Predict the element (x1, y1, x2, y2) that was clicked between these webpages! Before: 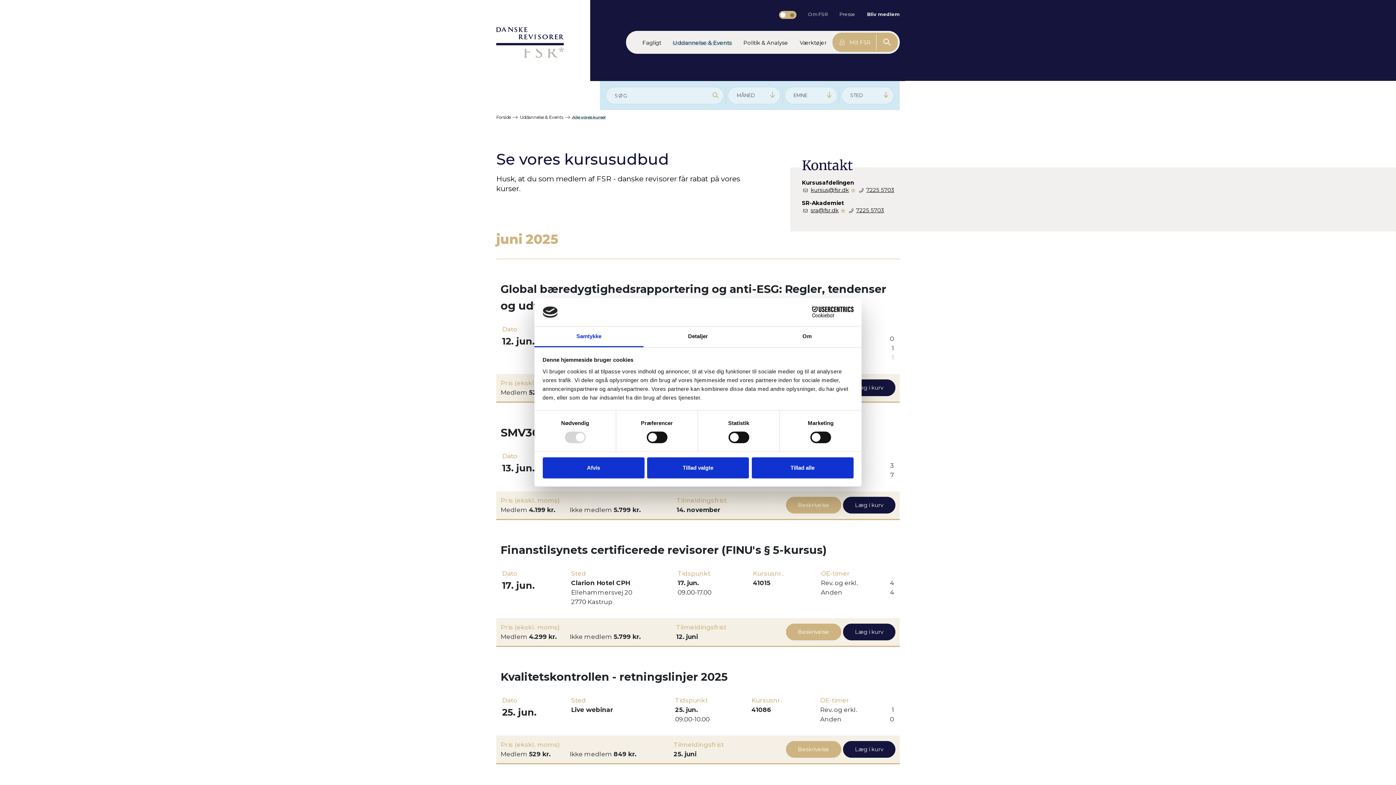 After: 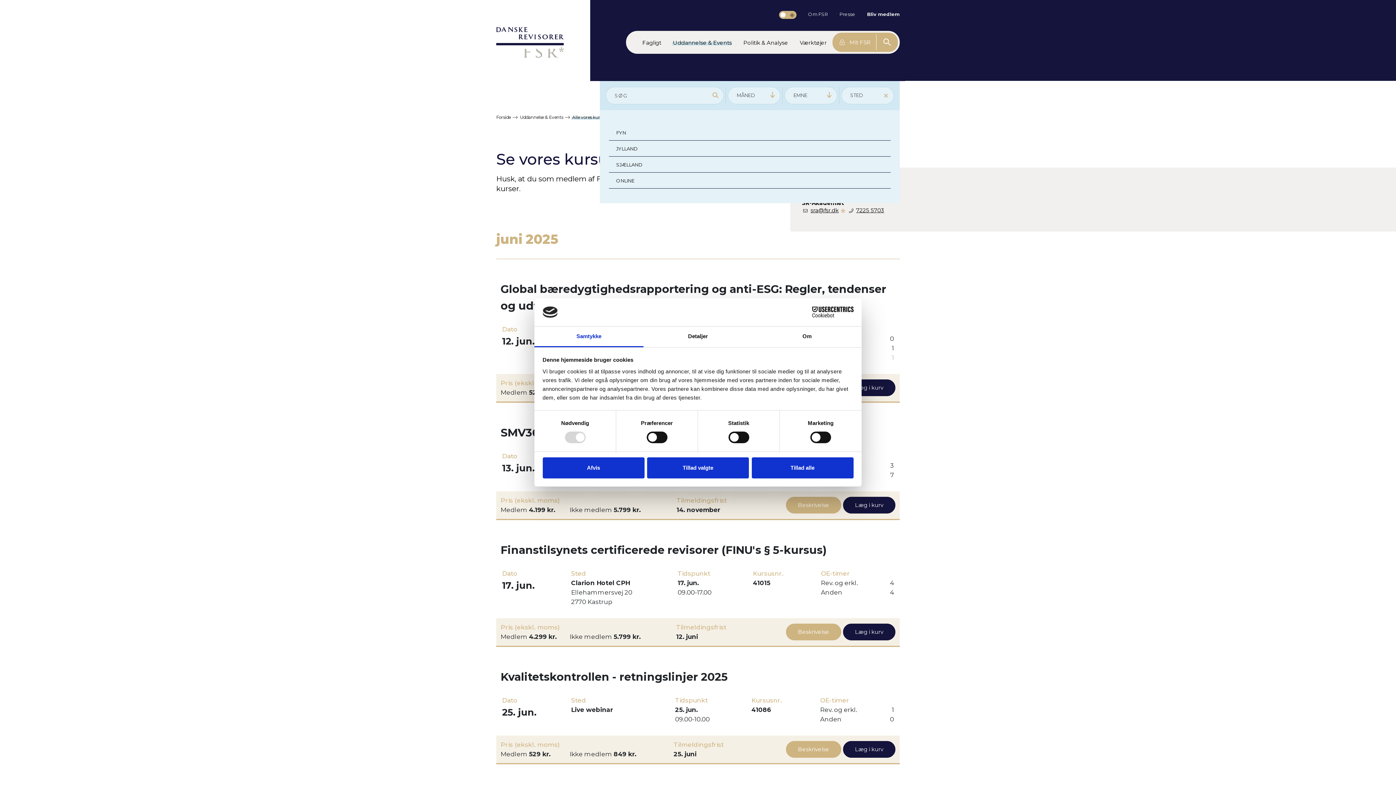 Action: bbox: (841, 86, 894, 104) label: STED